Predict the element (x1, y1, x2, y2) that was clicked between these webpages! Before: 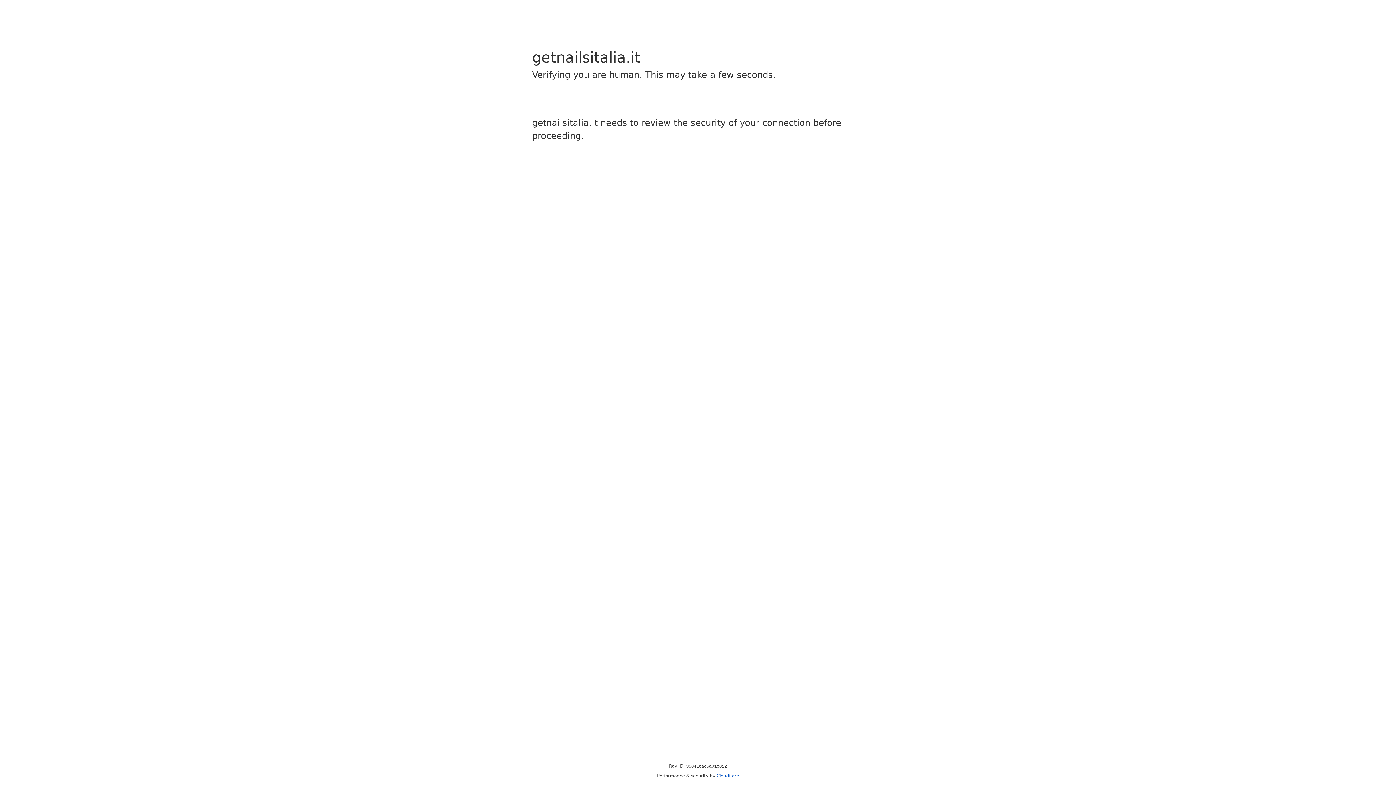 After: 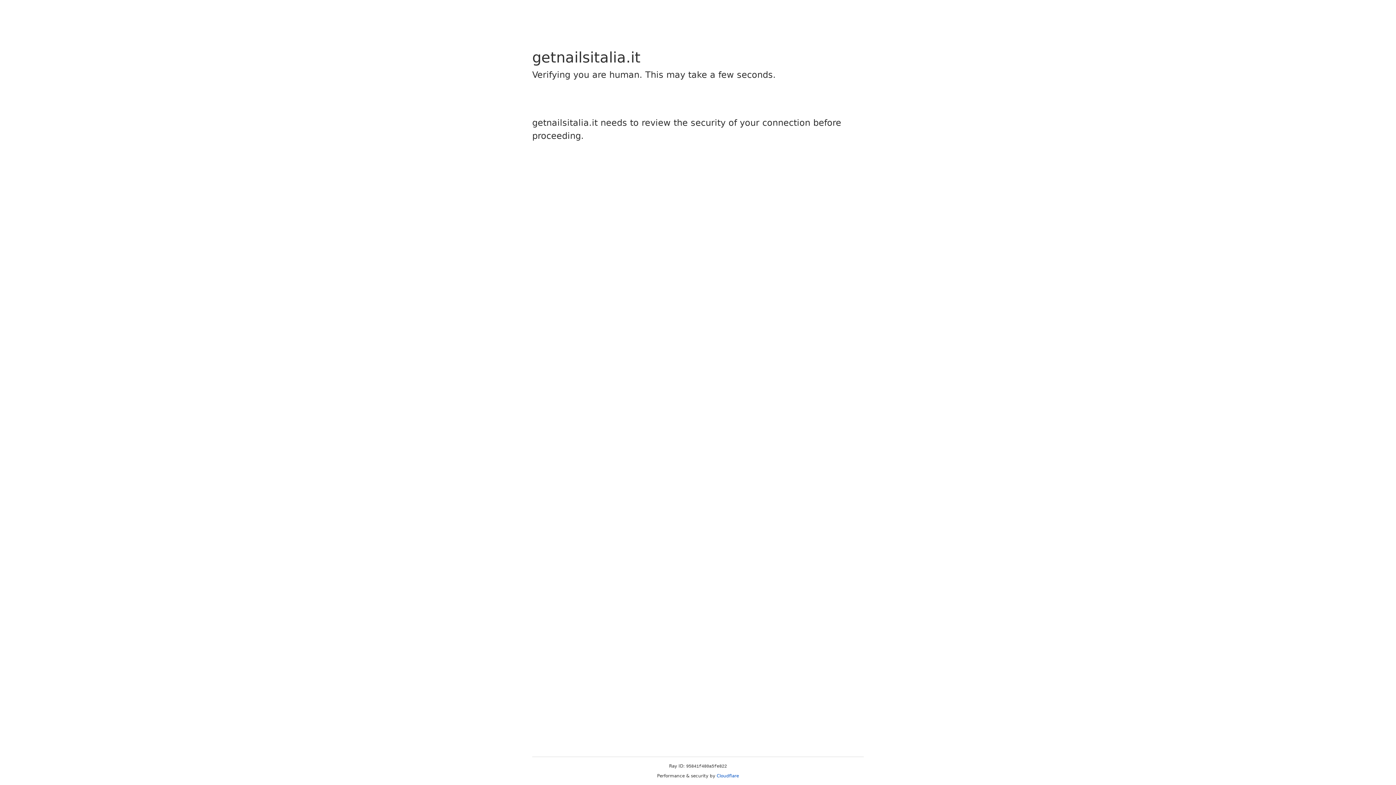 Action: bbox: (716, 773, 739, 778) label: Cloudflare